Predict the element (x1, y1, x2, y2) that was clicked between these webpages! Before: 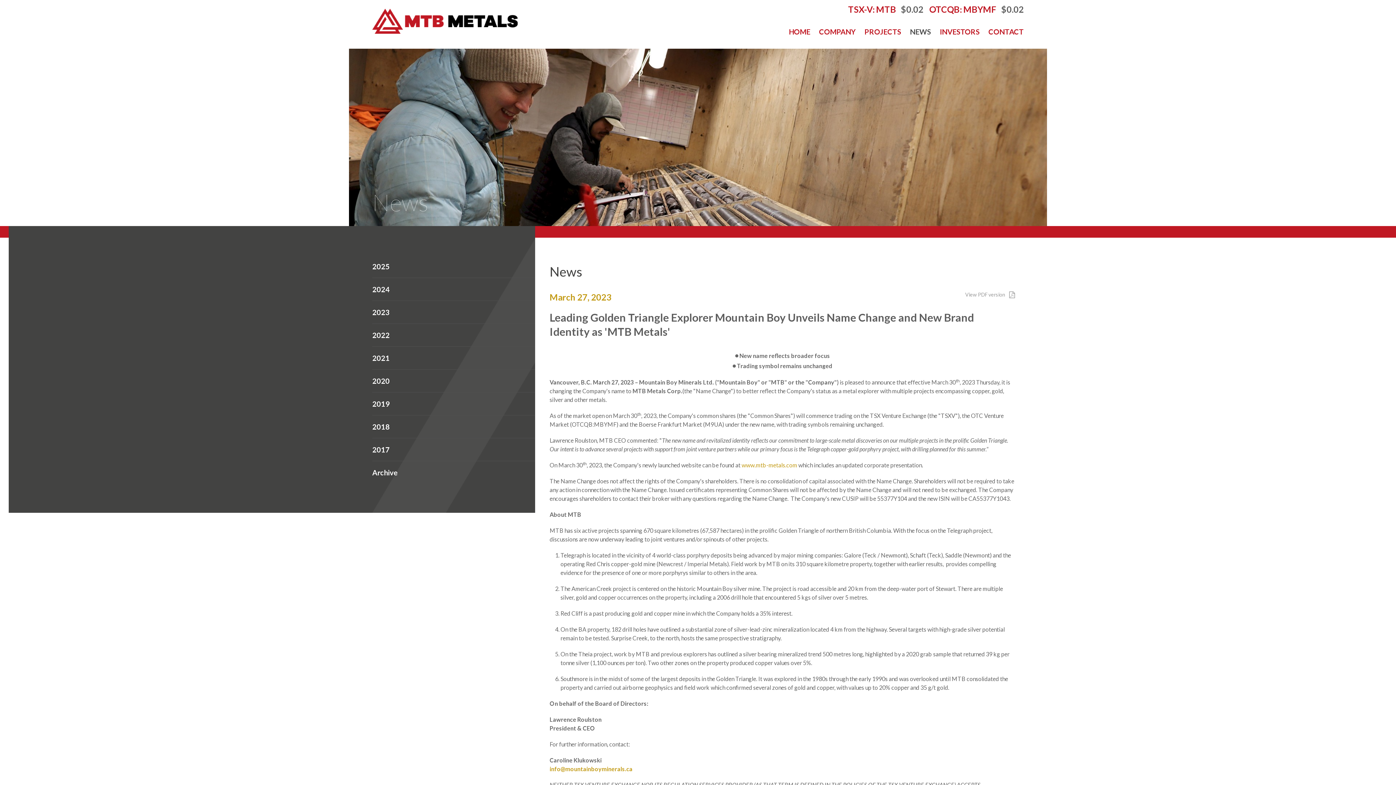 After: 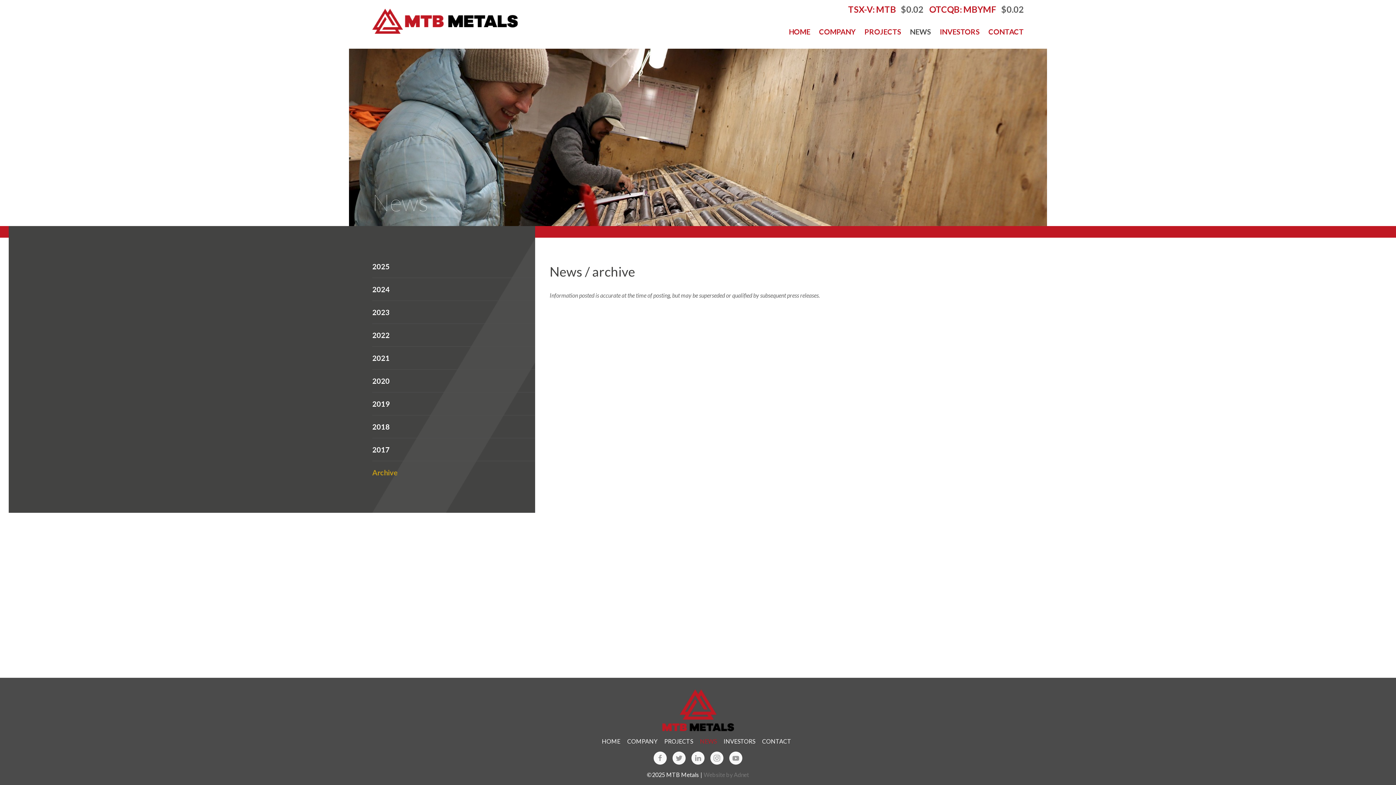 Action: bbox: (372, 468, 397, 477) label: Archive